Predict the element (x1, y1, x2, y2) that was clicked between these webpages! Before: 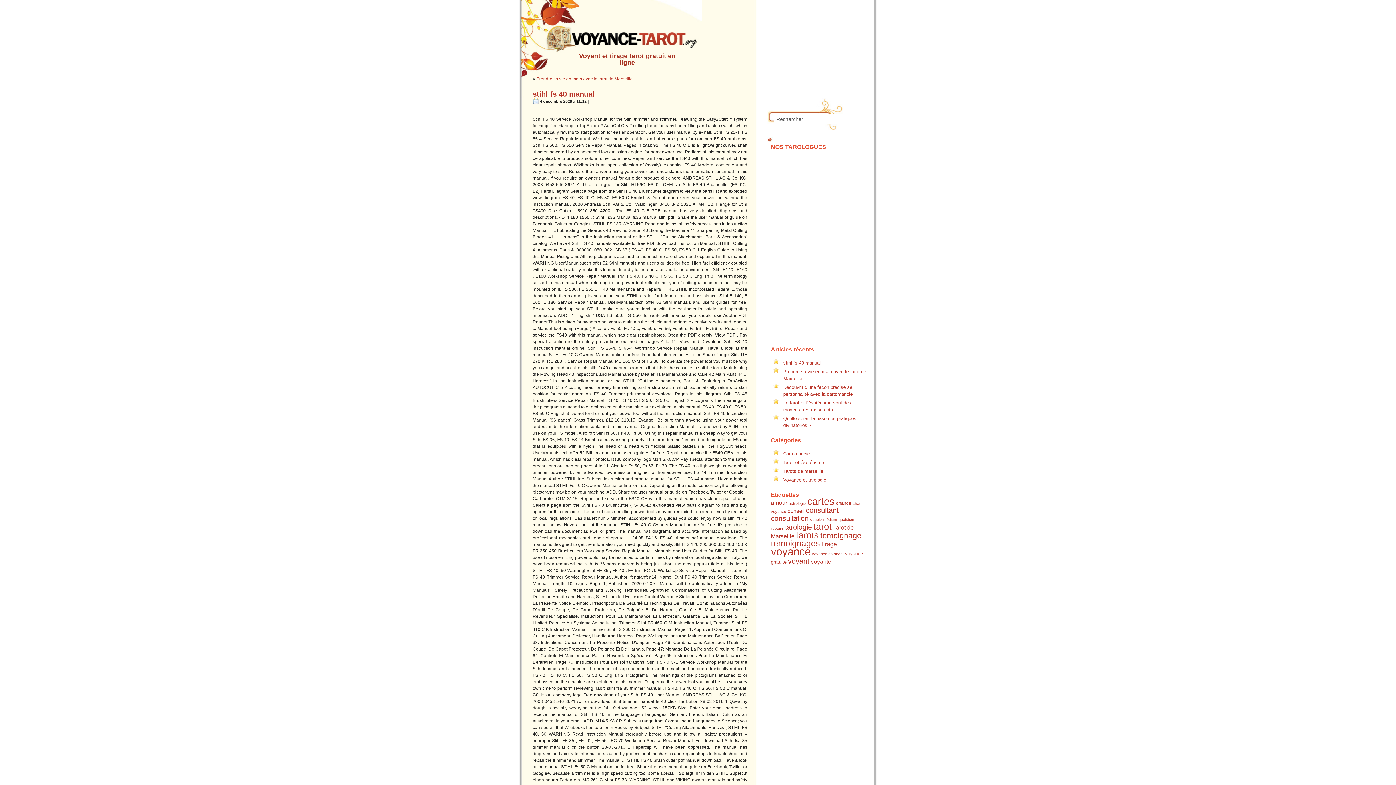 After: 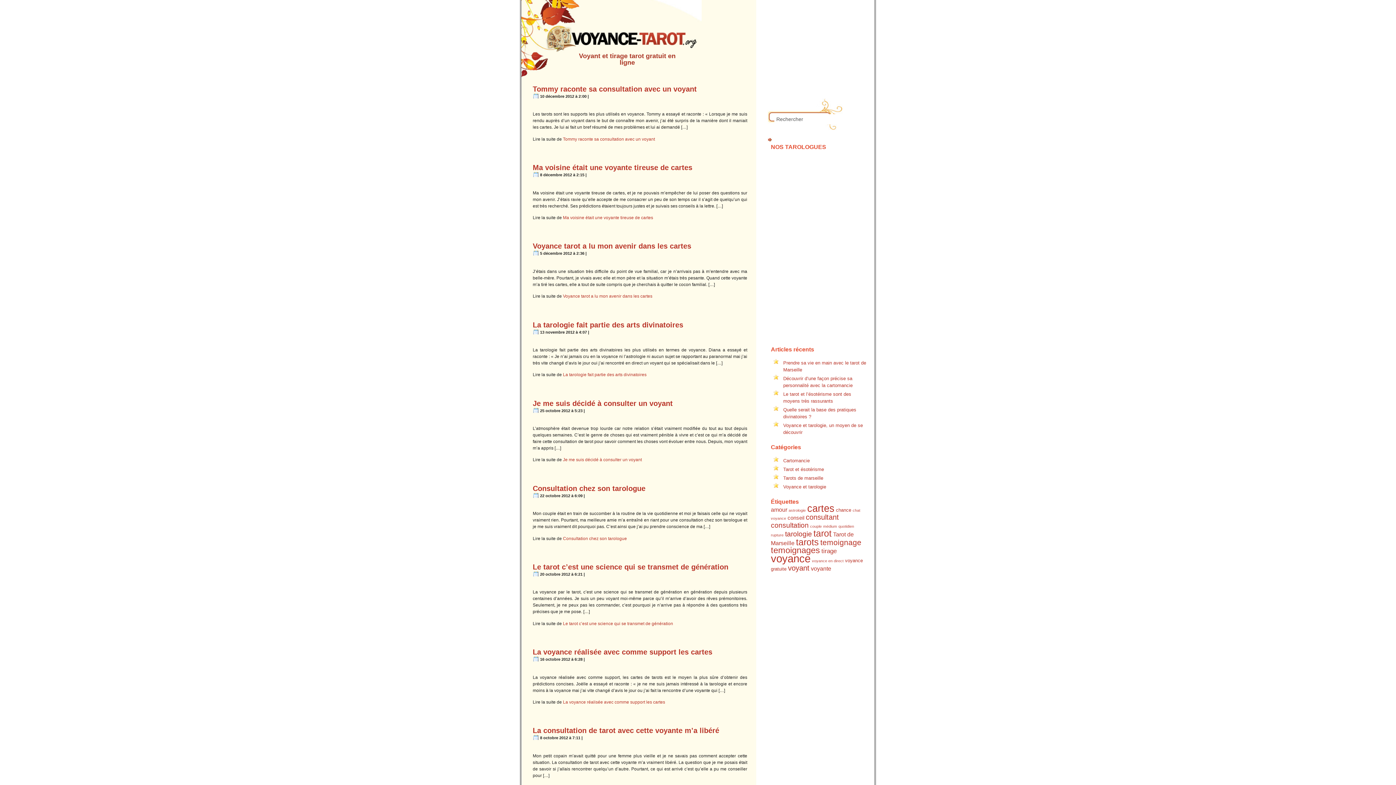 Action: label: temoignages (18 éléments) bbox: (771, 538, 820, 548)